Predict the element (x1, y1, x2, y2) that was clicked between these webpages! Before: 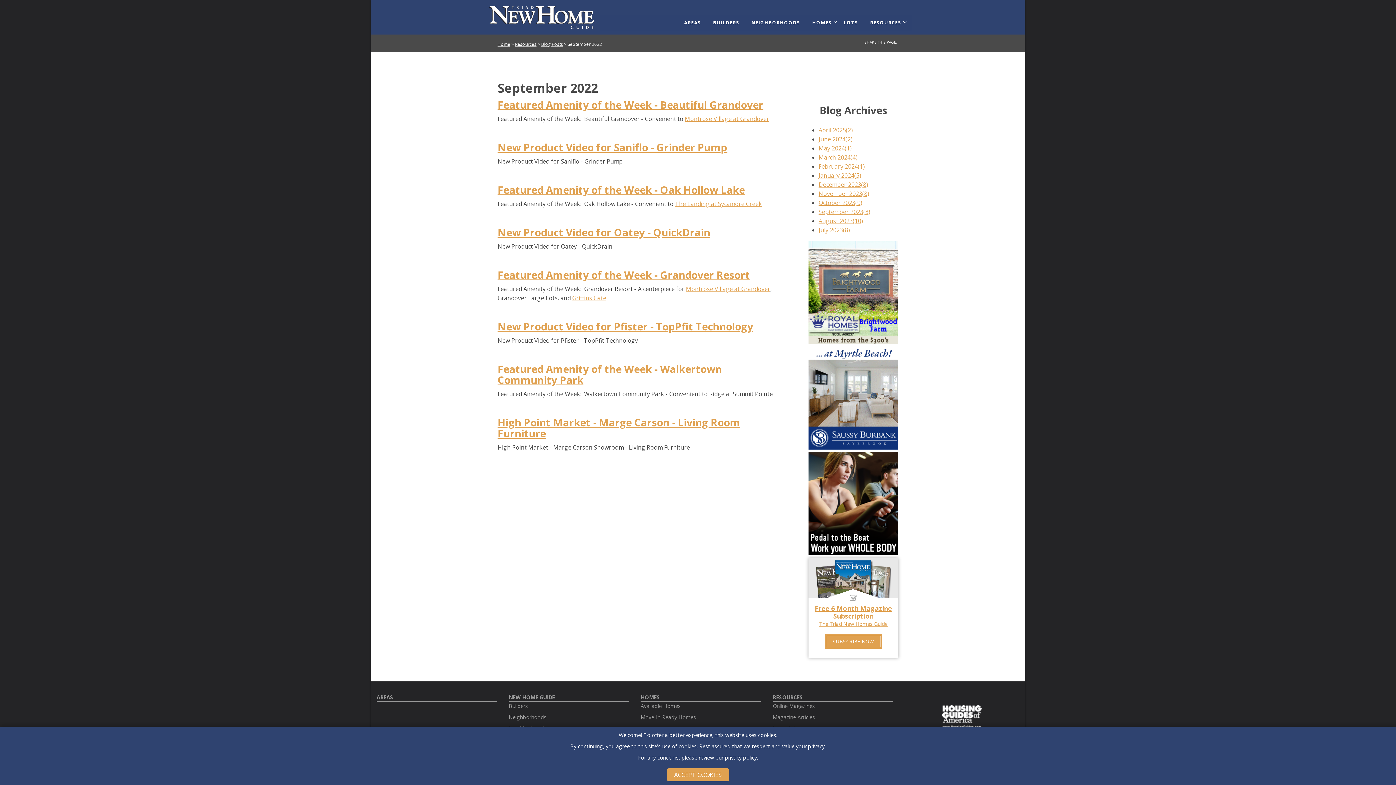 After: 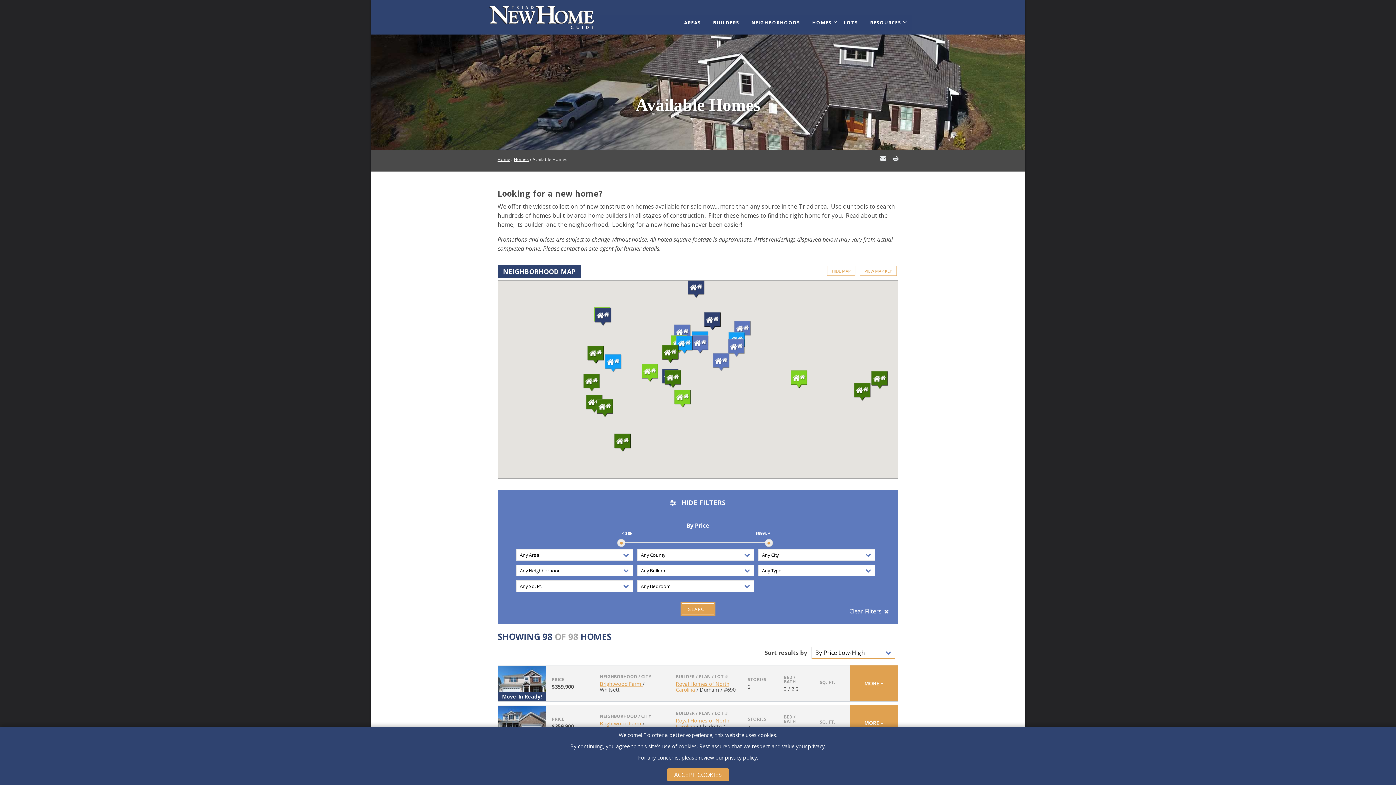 Action: label: Available Homes bbox: (640, 702, 761, 710)